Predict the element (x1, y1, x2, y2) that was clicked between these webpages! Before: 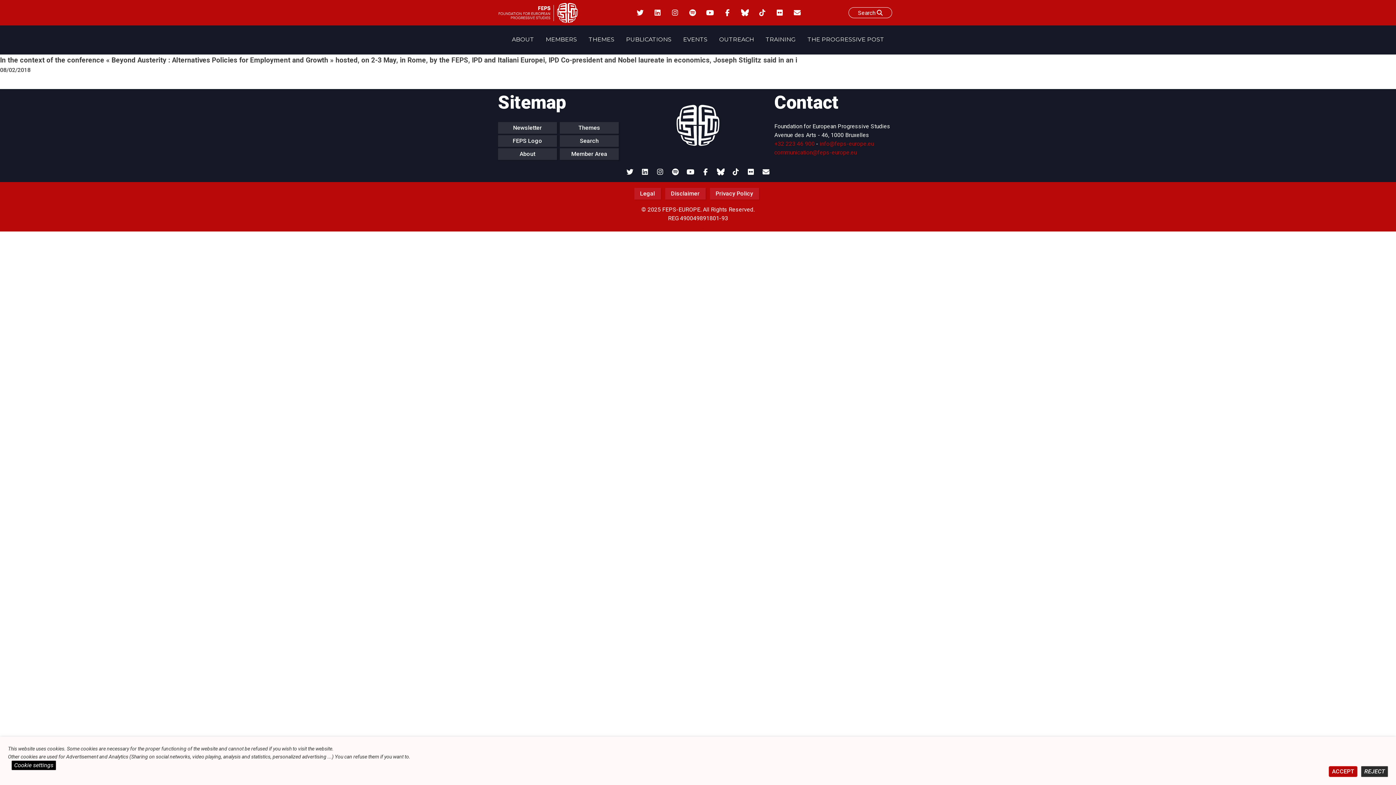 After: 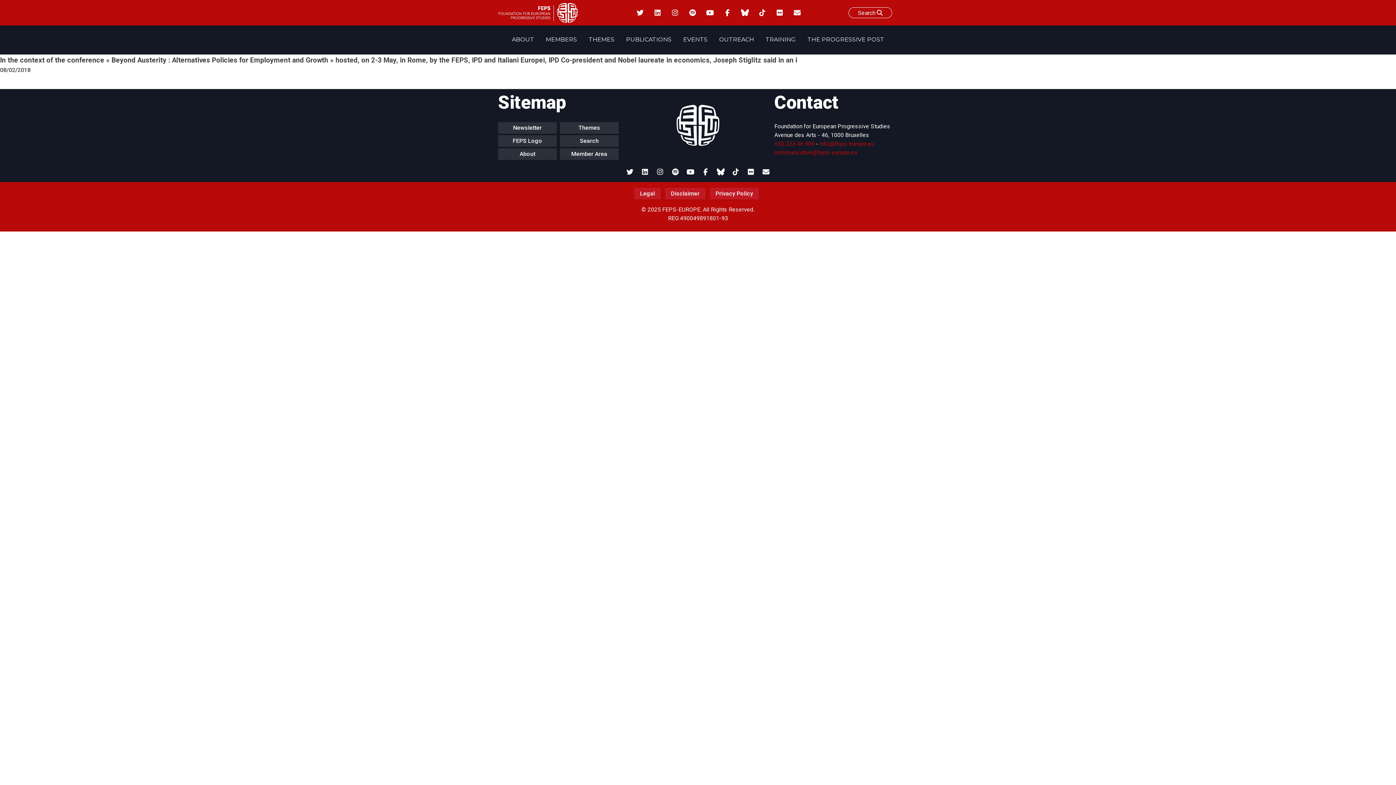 Action: bbox: (1329, 766, 1357, 777) label: ACCEPT